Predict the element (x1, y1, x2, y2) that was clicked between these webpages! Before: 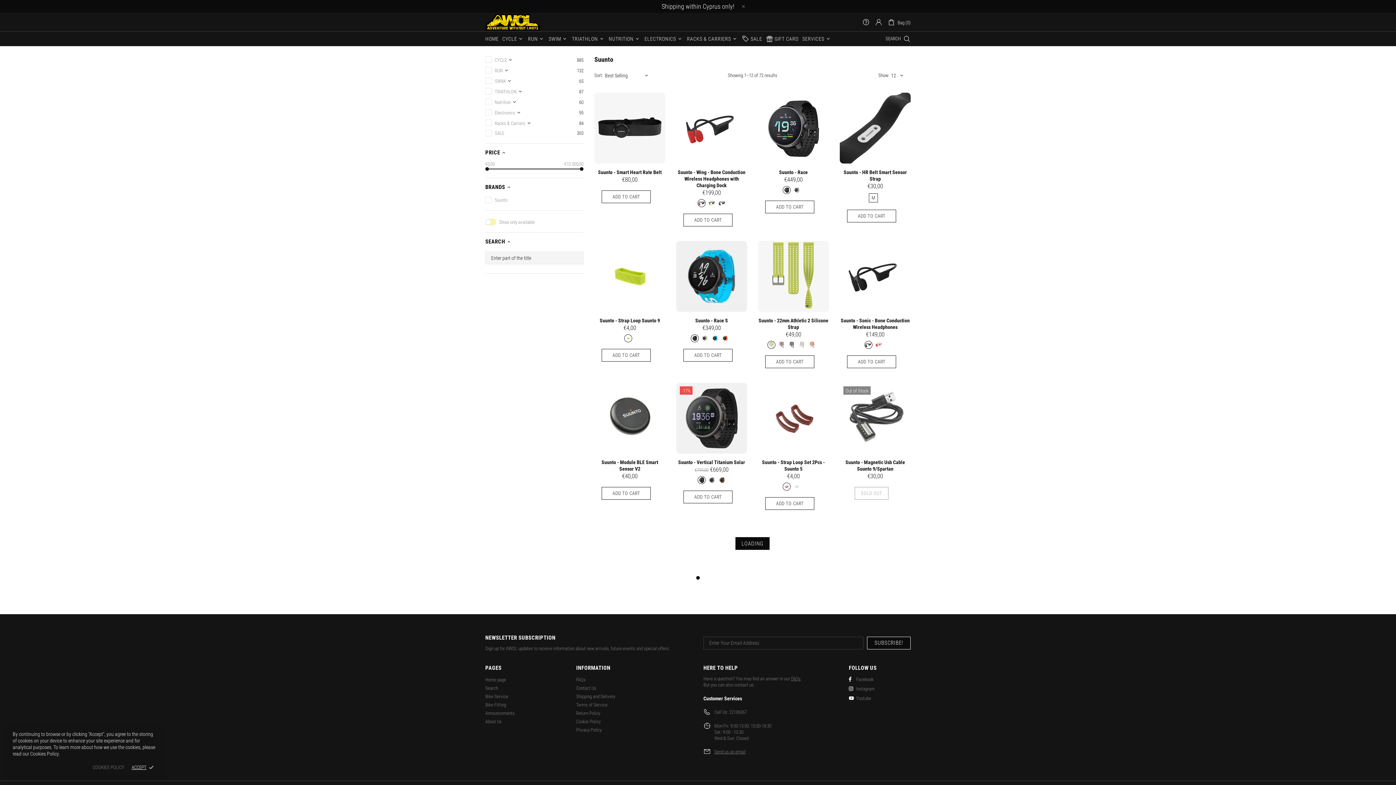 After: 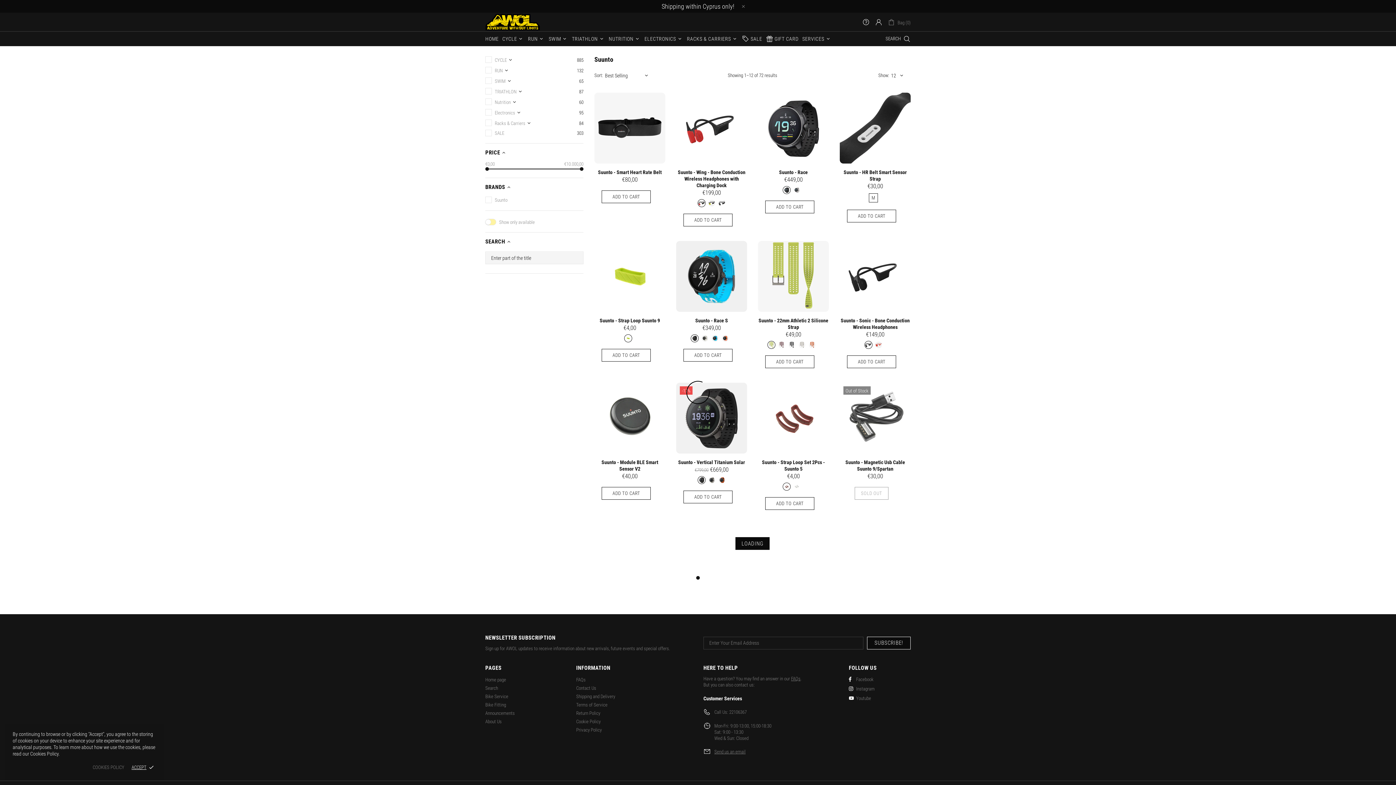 Action: bbox: (888, 17, 910, 26) label: Bag (0)